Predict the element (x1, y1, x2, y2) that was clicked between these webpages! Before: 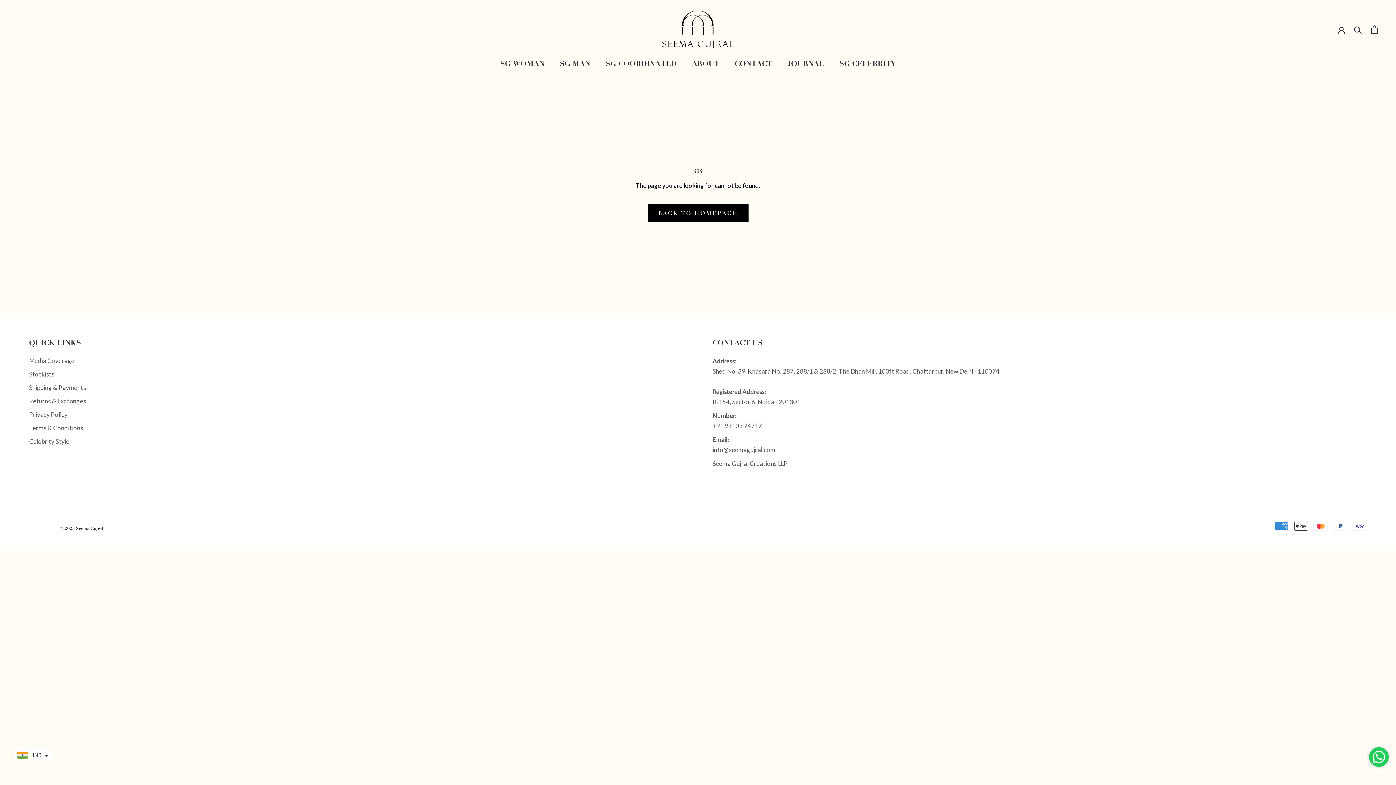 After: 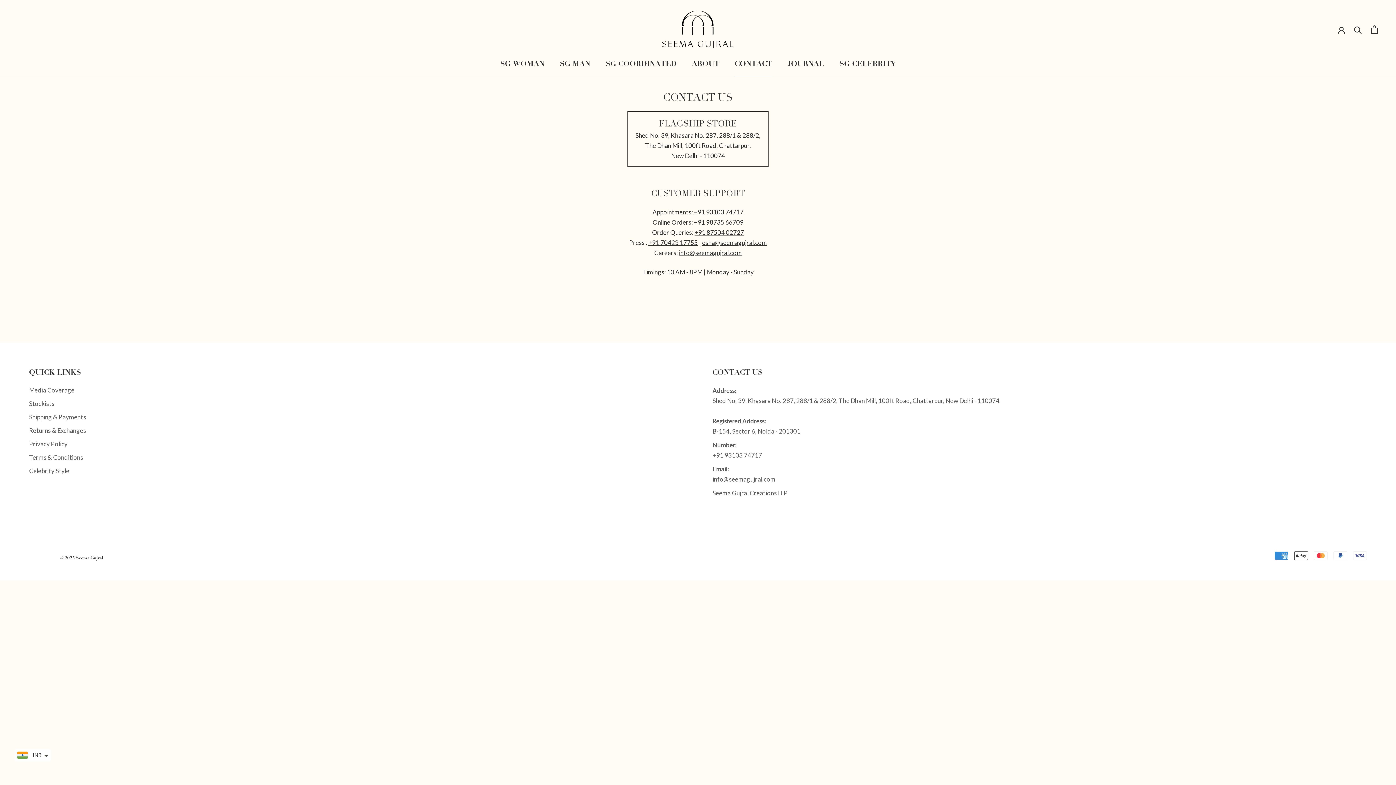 Action: bbox: (734, 59, 772, 68) label: CONTACT
CONTACT